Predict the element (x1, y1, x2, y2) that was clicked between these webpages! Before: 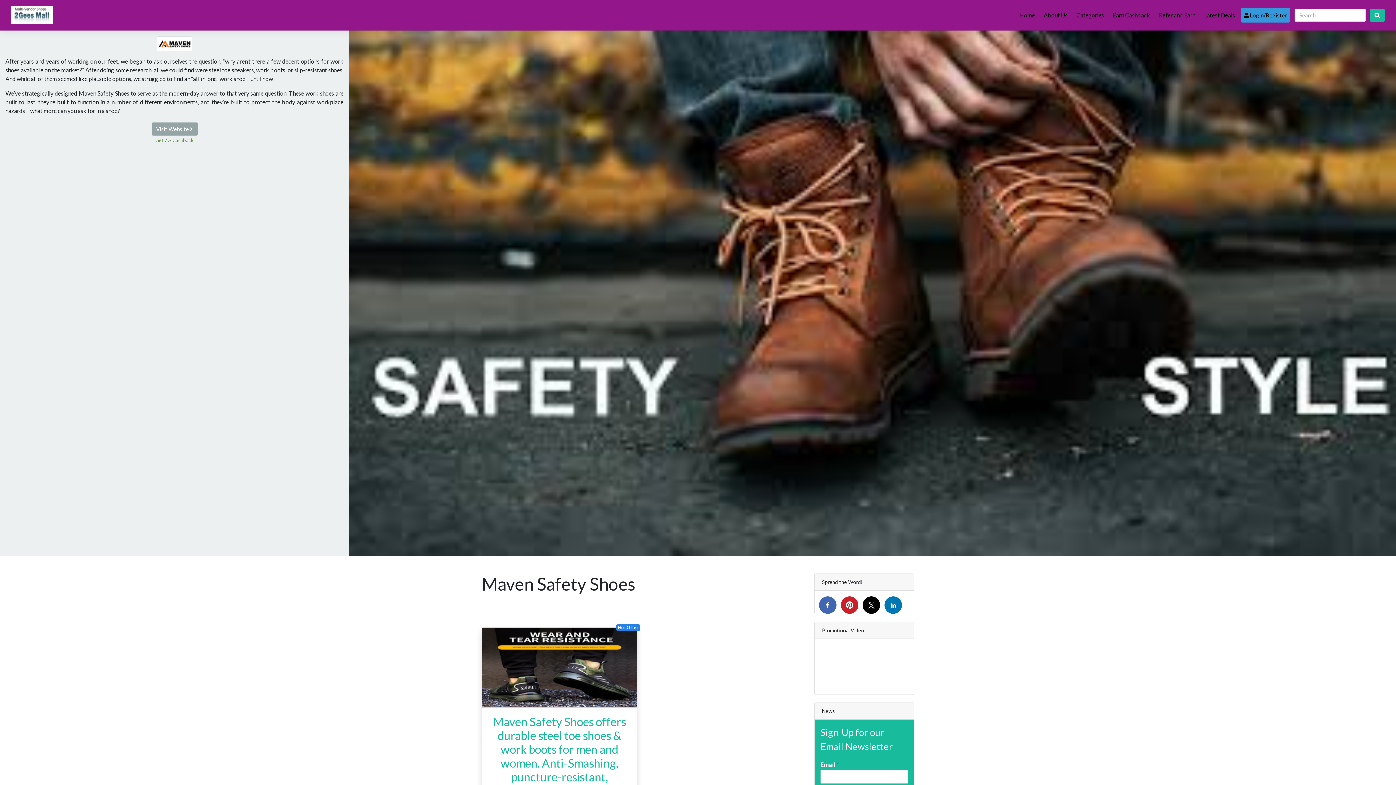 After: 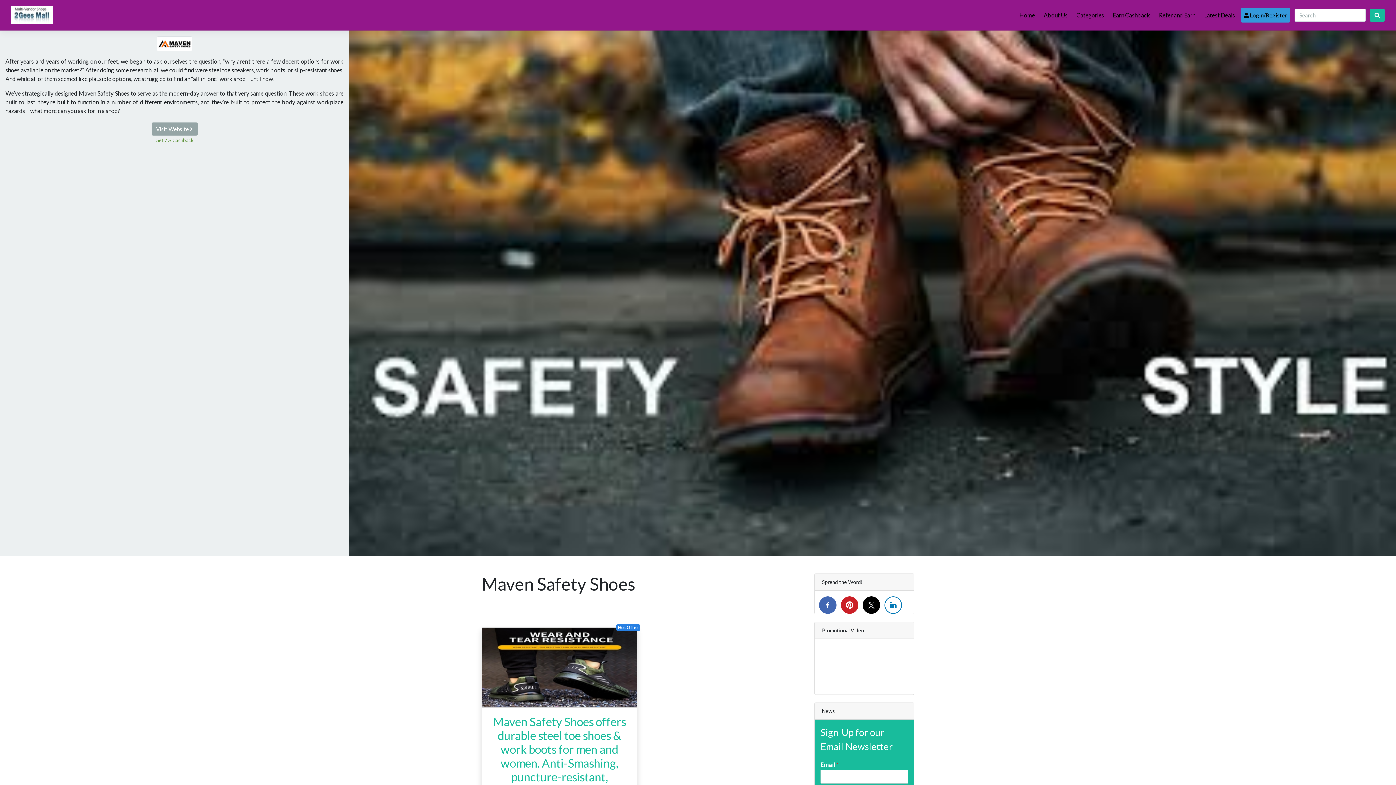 Action: bbox: (884, 596, 902, 614)